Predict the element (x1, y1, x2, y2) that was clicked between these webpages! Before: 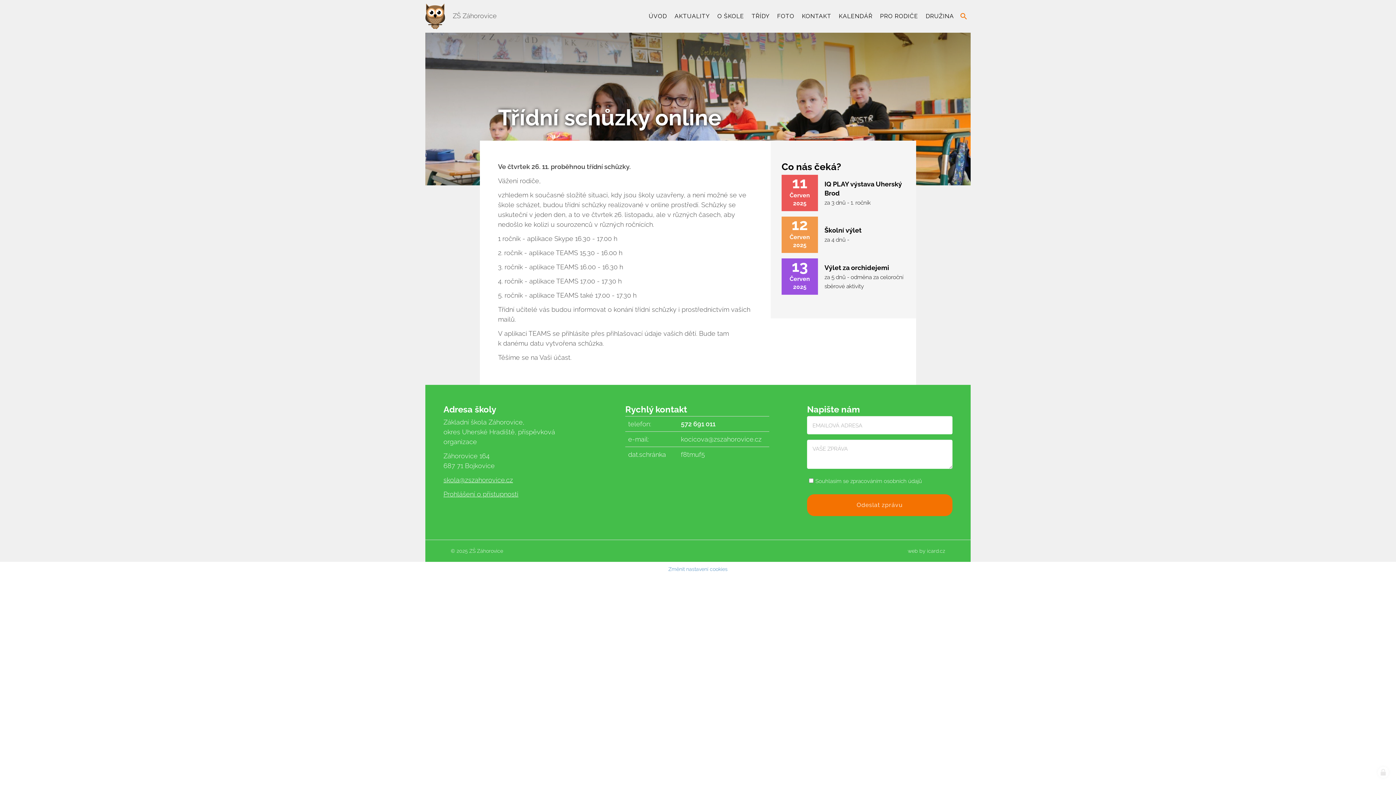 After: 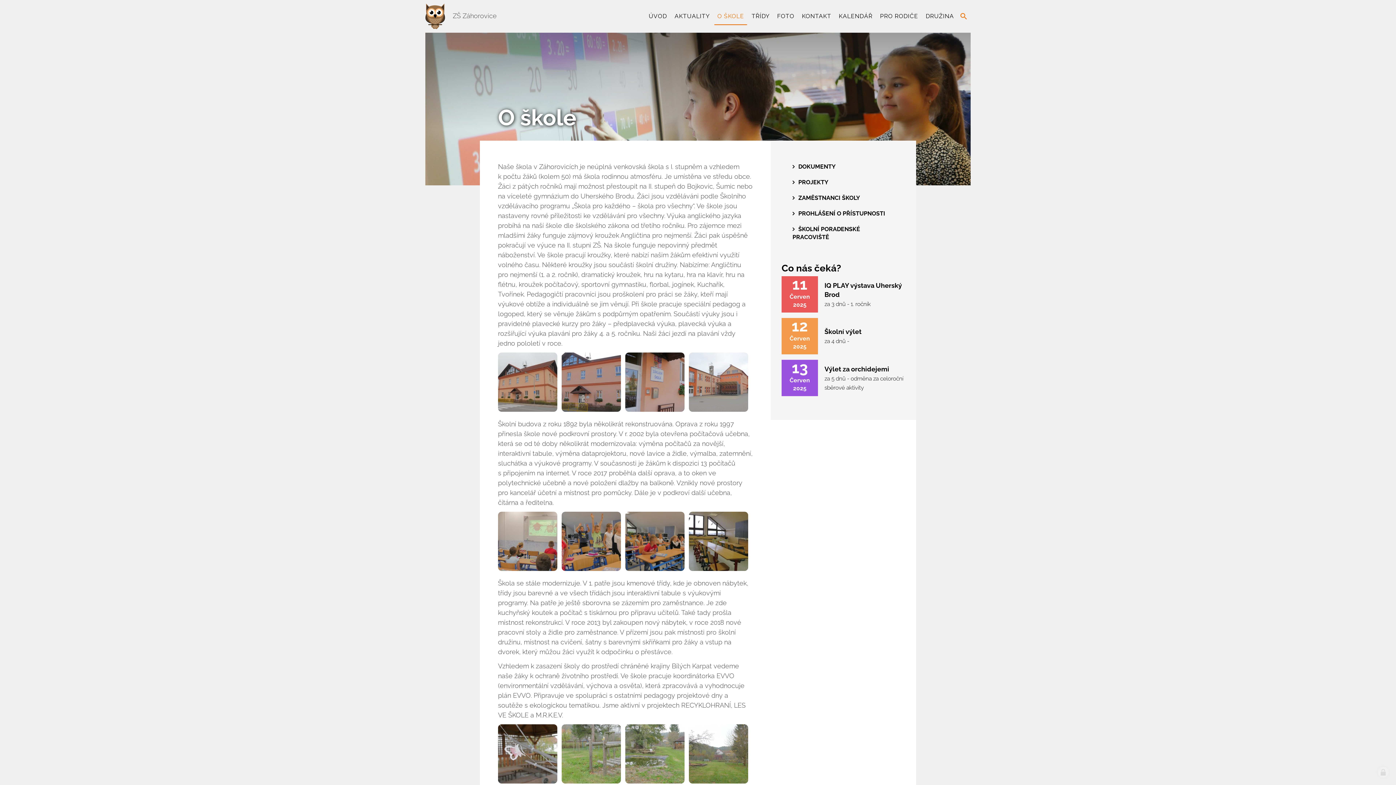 Action: label: O ŠKOLE bbox: (714, 7, 747, 24)